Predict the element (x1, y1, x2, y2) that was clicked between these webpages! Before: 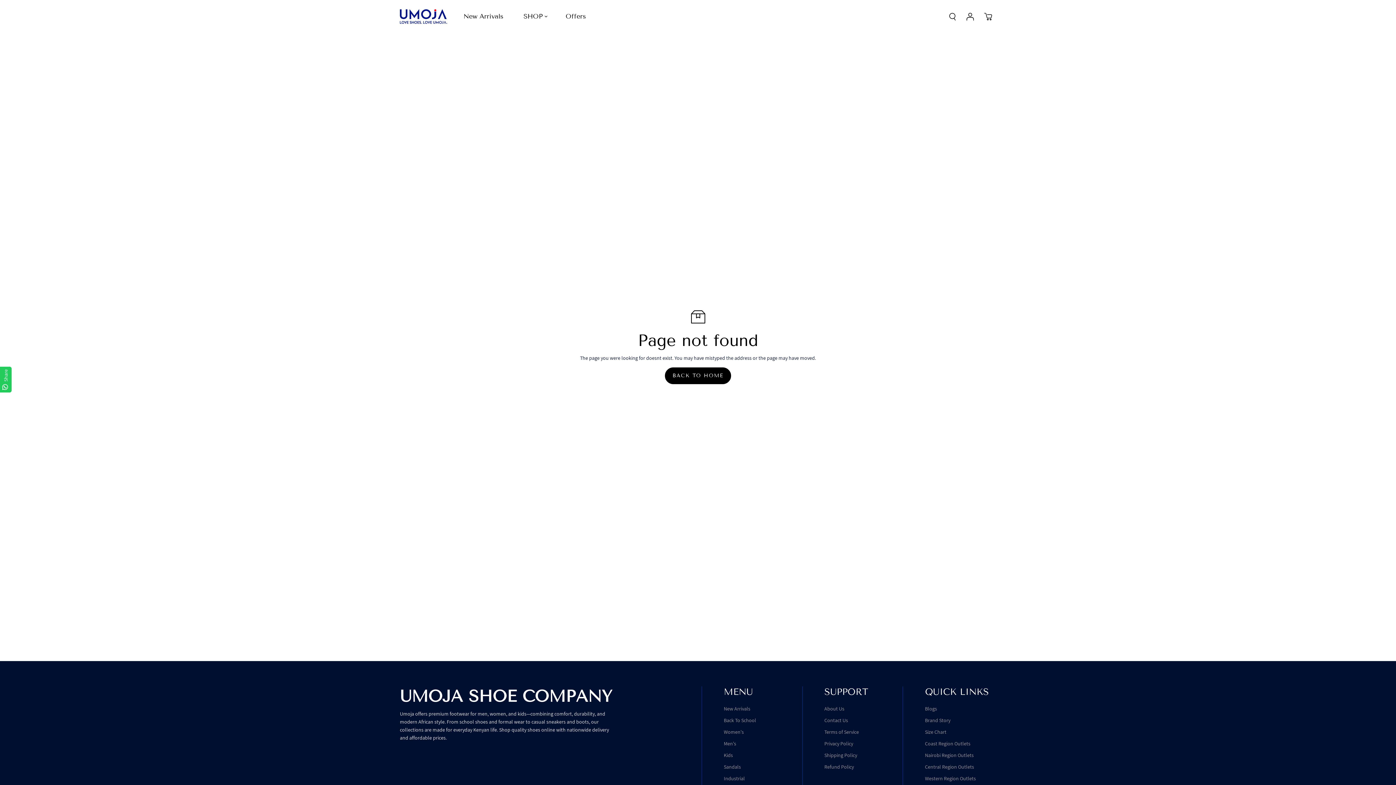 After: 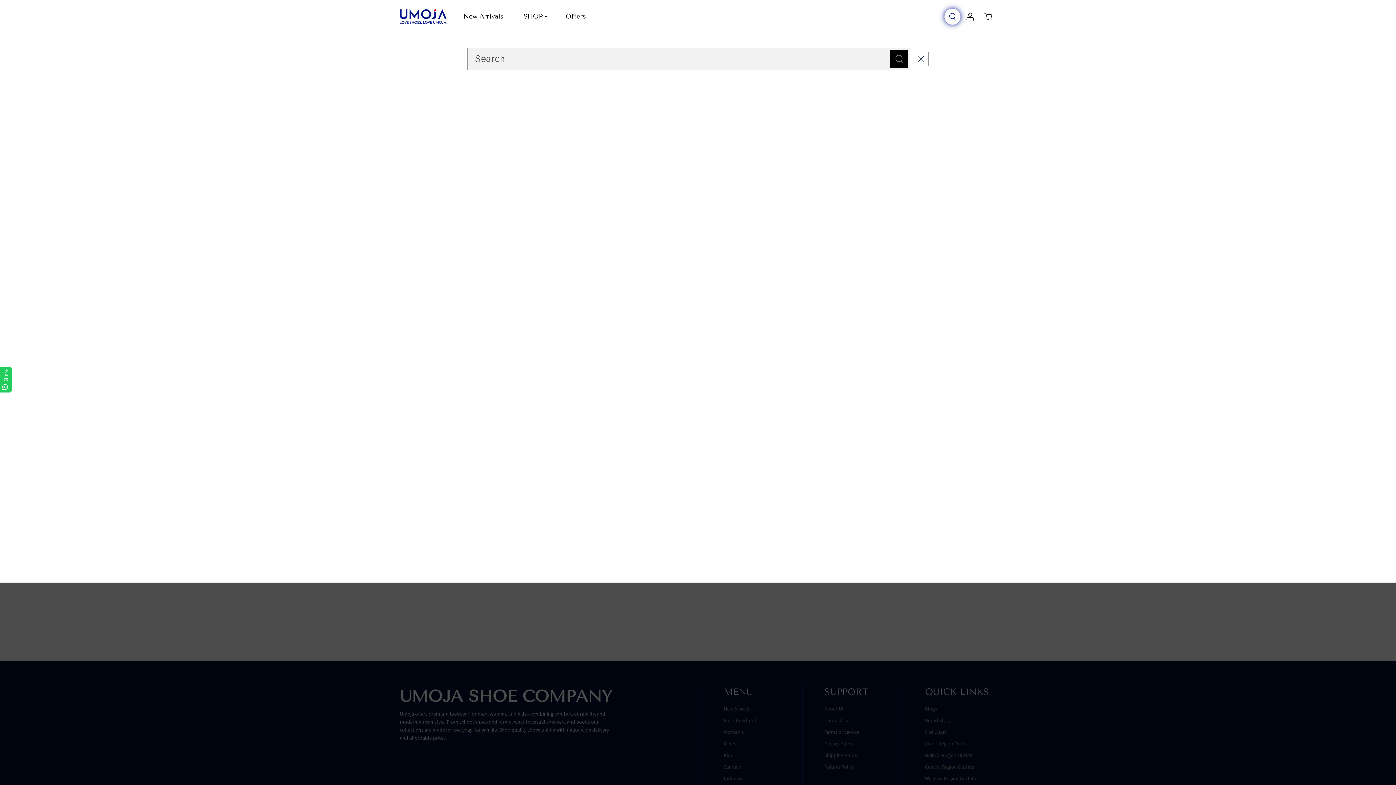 Action: bbox: (944, 8, 960, 24)